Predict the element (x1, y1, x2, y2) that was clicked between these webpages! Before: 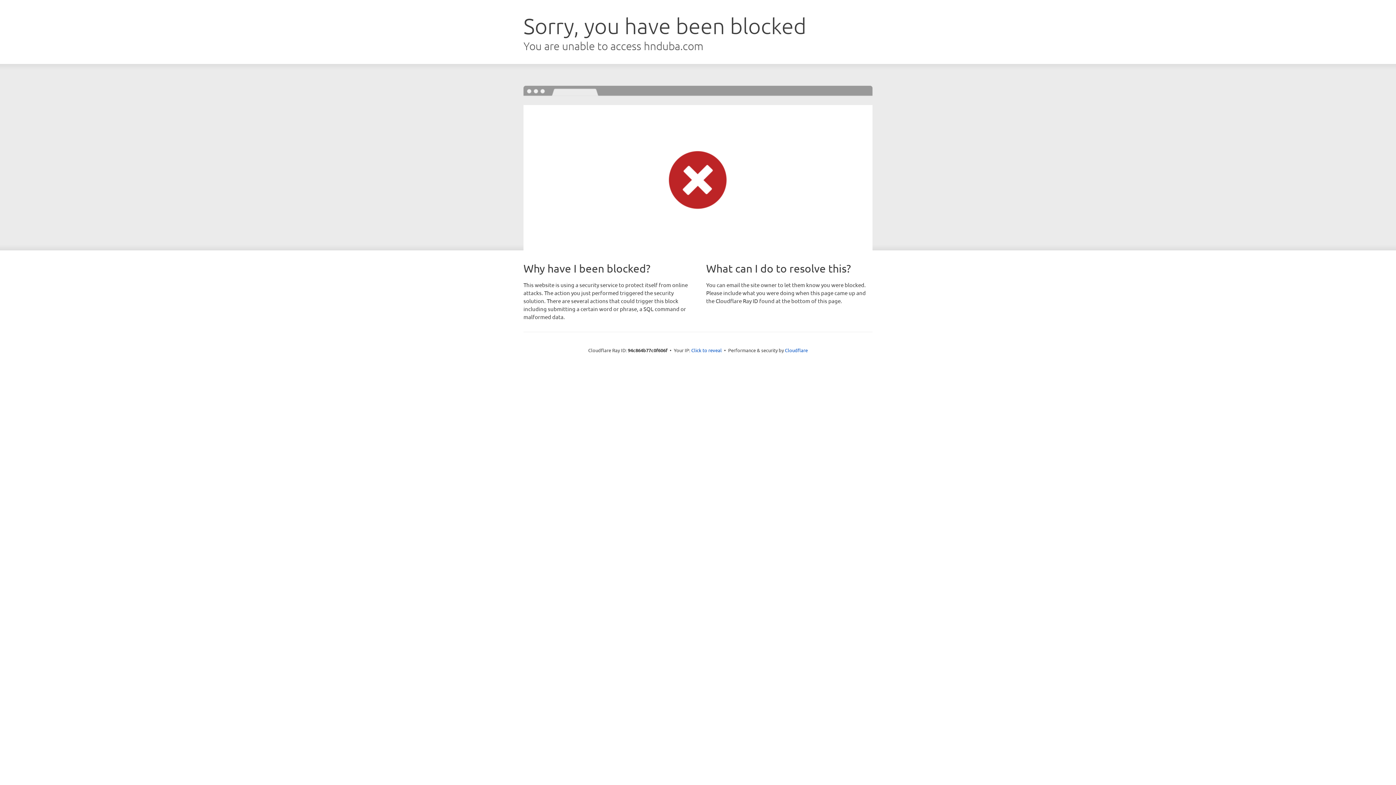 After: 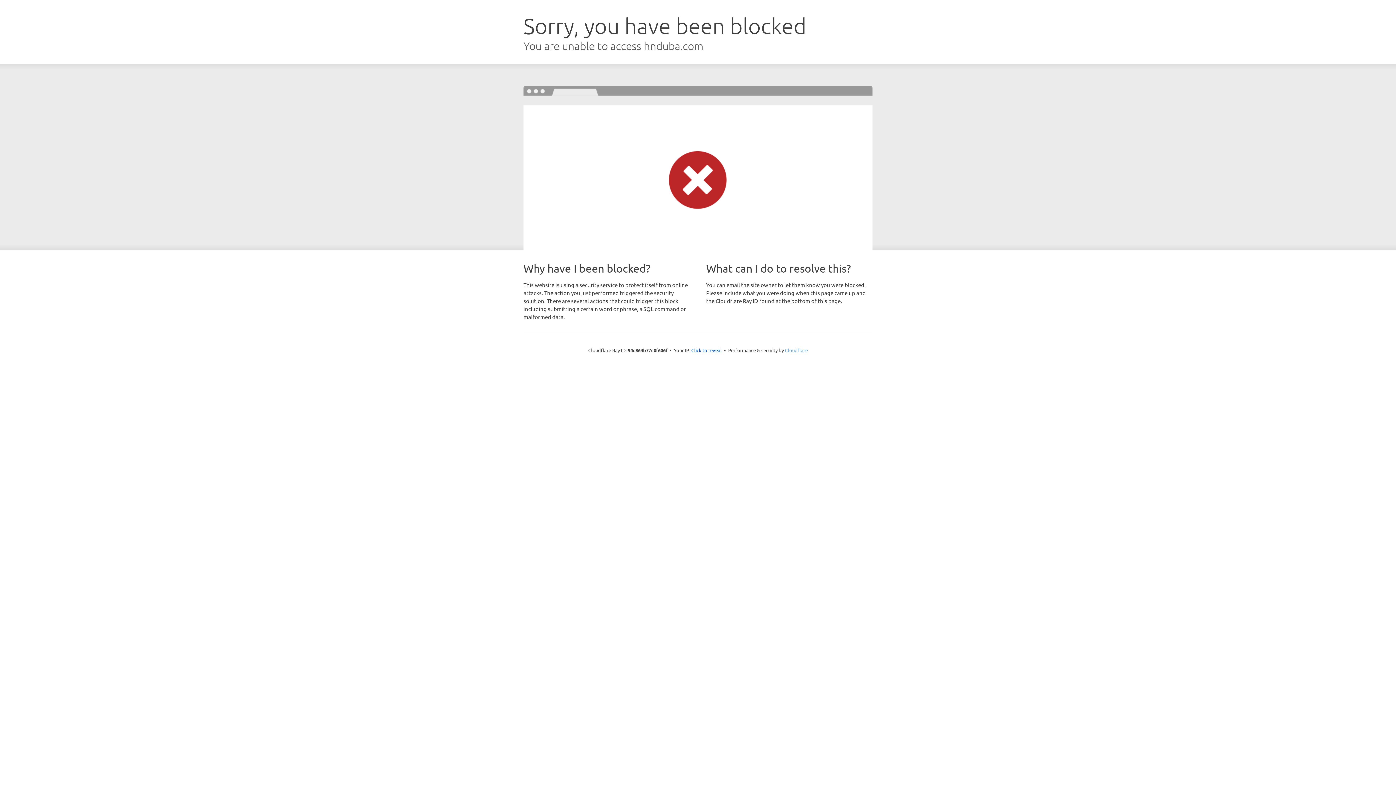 Action: label: Cloudflare bbox: (785, 347, 808, 353)